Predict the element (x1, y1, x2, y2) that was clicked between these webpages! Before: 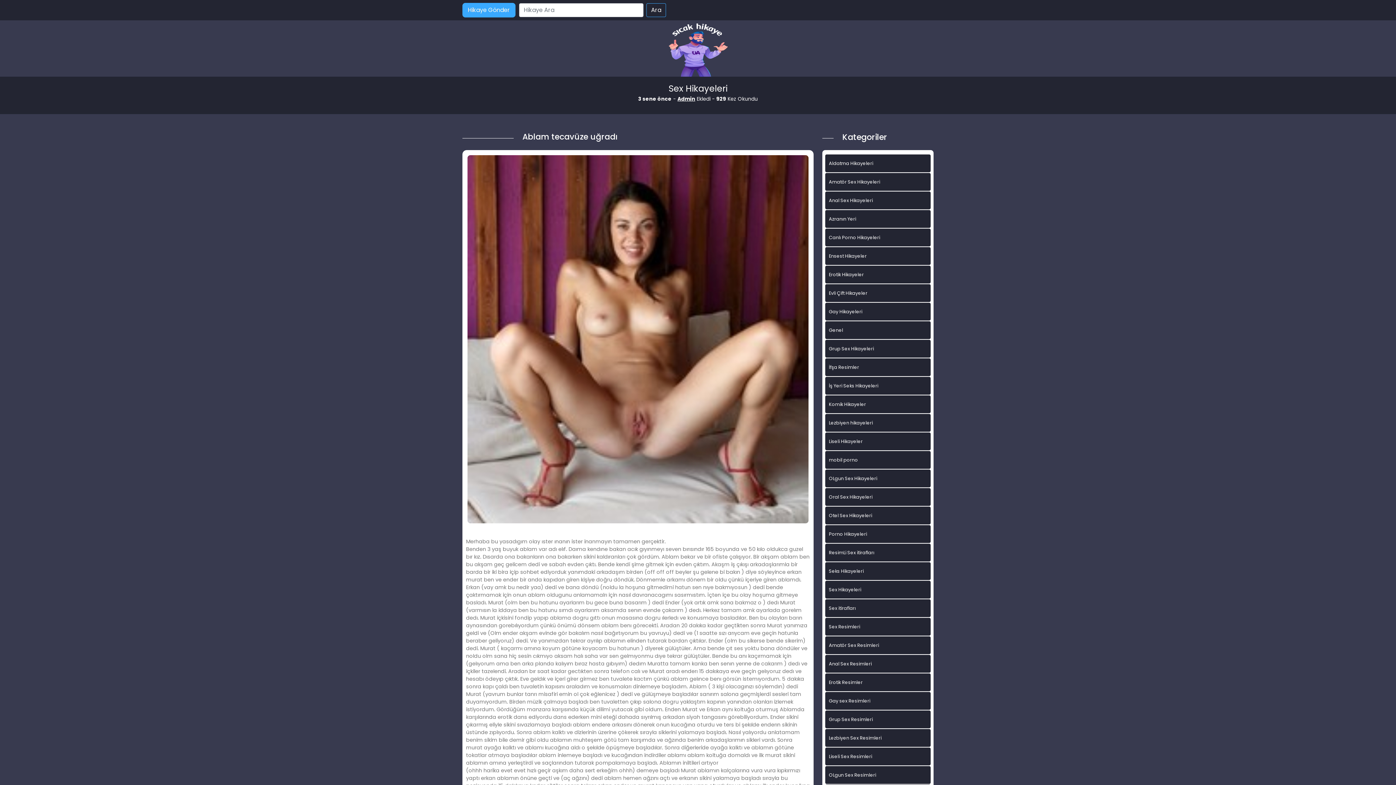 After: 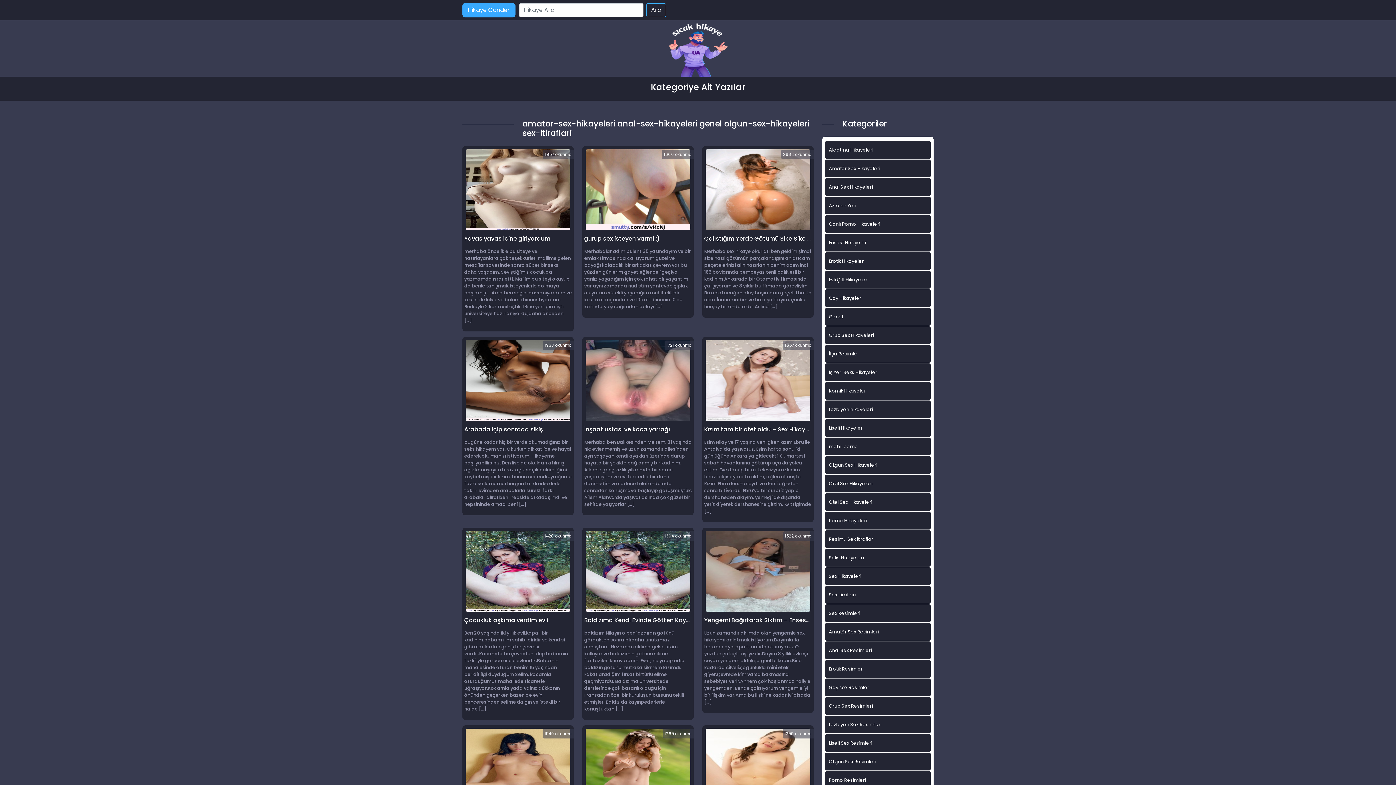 Action: bbox: (825, 173, 930, 190) label: Amatör Sex Hikayeleri